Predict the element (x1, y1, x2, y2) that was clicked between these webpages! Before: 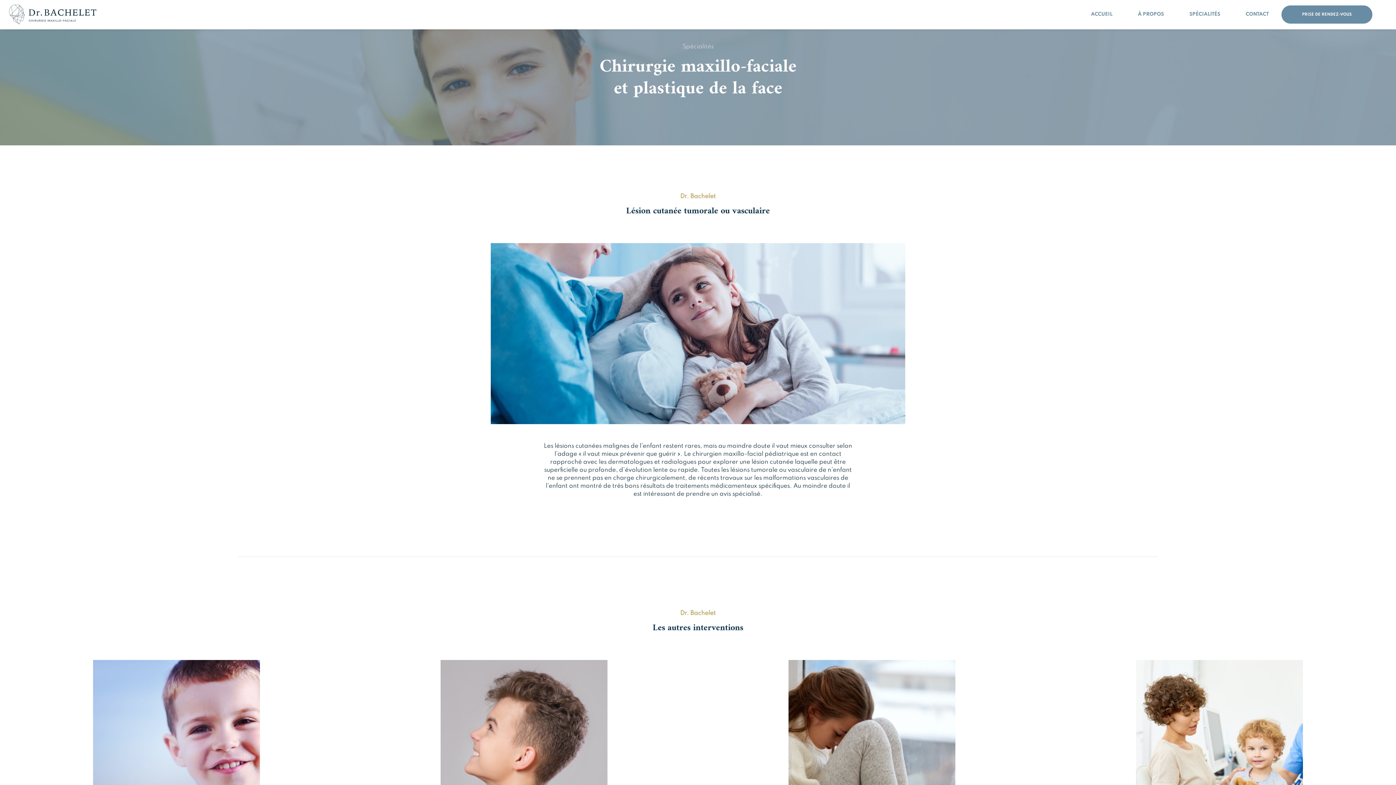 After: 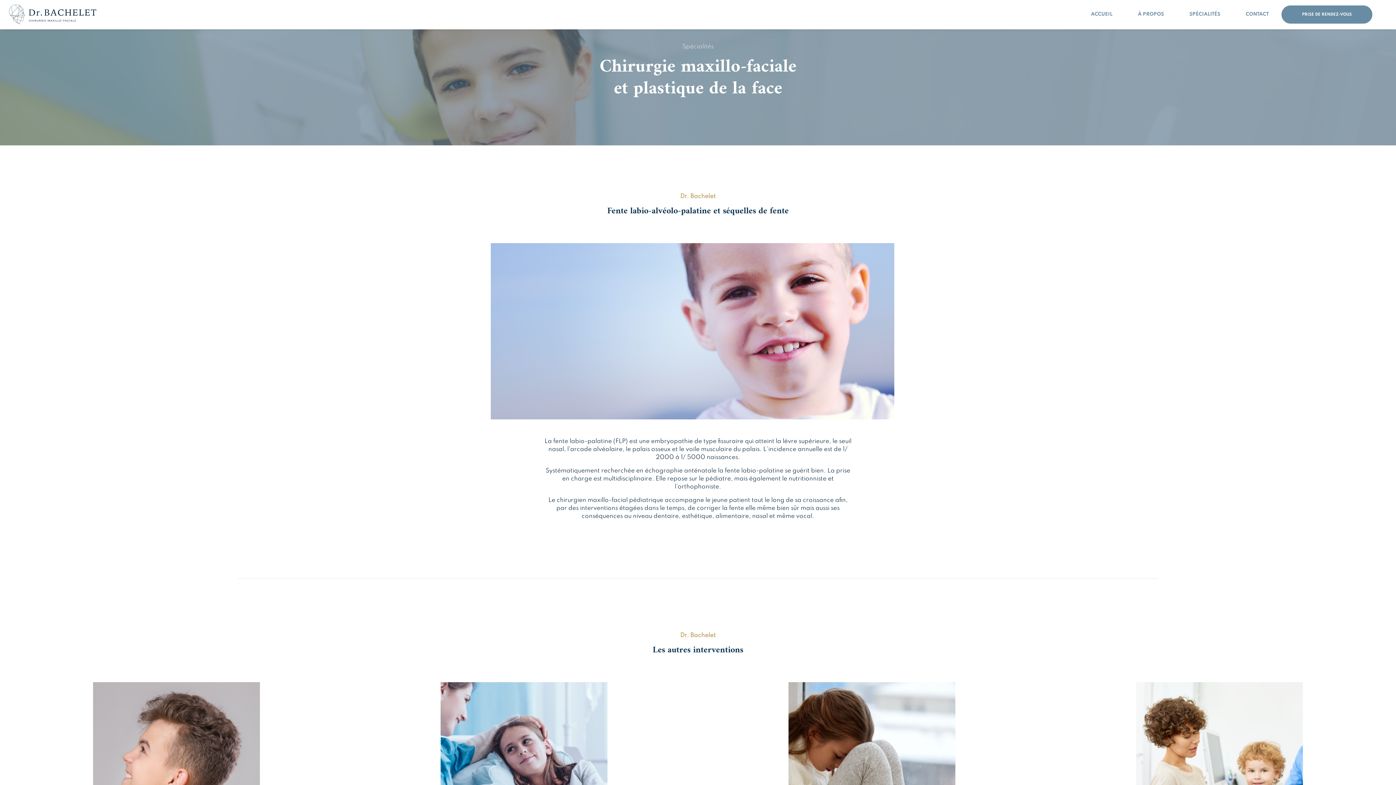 Action: bbox: (5, 660, 347, 865) label: FENTE LABIO-ALVÉOLO-PALATINE ET SÉQUELLES DE FENTE